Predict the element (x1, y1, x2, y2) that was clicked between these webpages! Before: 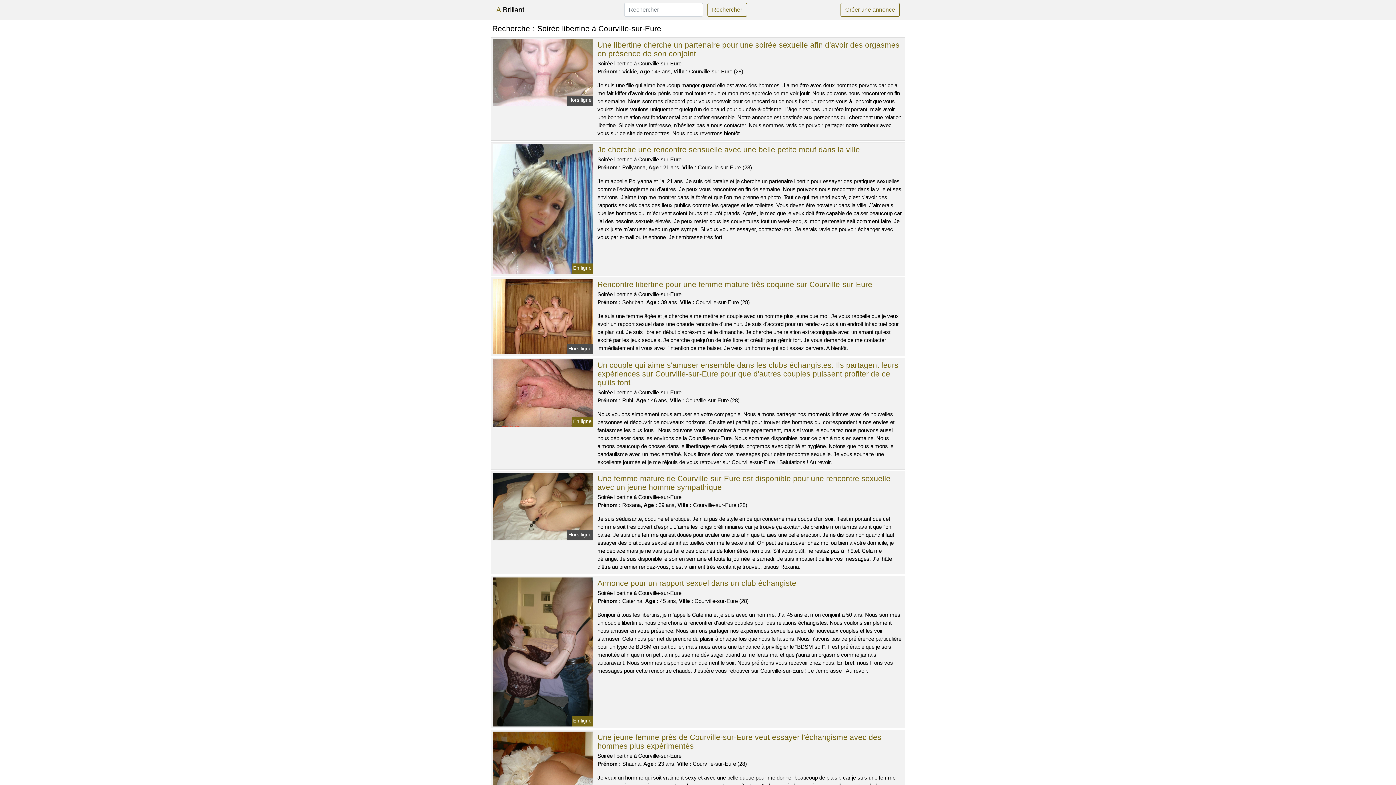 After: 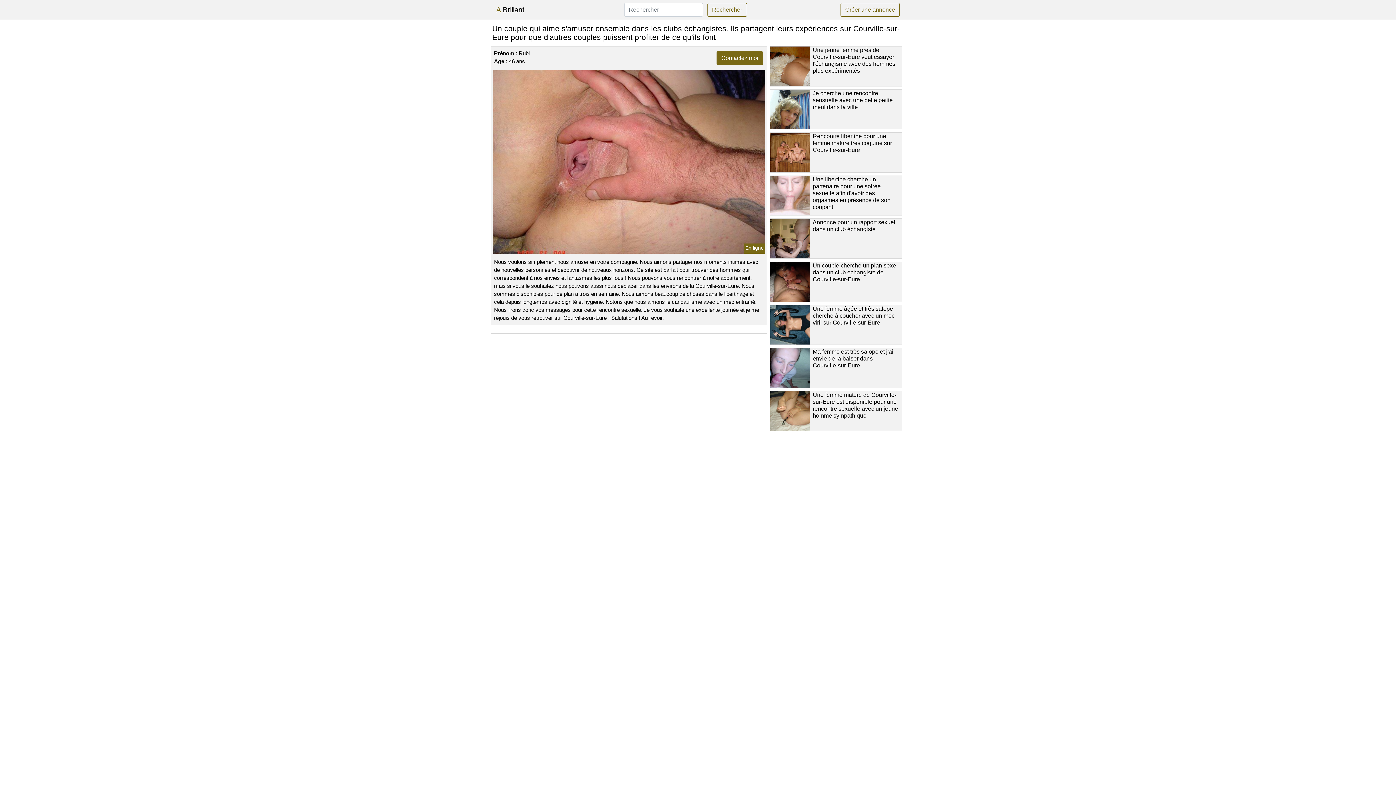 Action: bbox: (597, 360, 898, 386) label: Un couple qui aime s'amuser ensemble dans les clubs échangistes. Ils partagent leurs expériences sur Courville-sur-Eure pour que d'autres couples puissent profiter de ce qu'ils font